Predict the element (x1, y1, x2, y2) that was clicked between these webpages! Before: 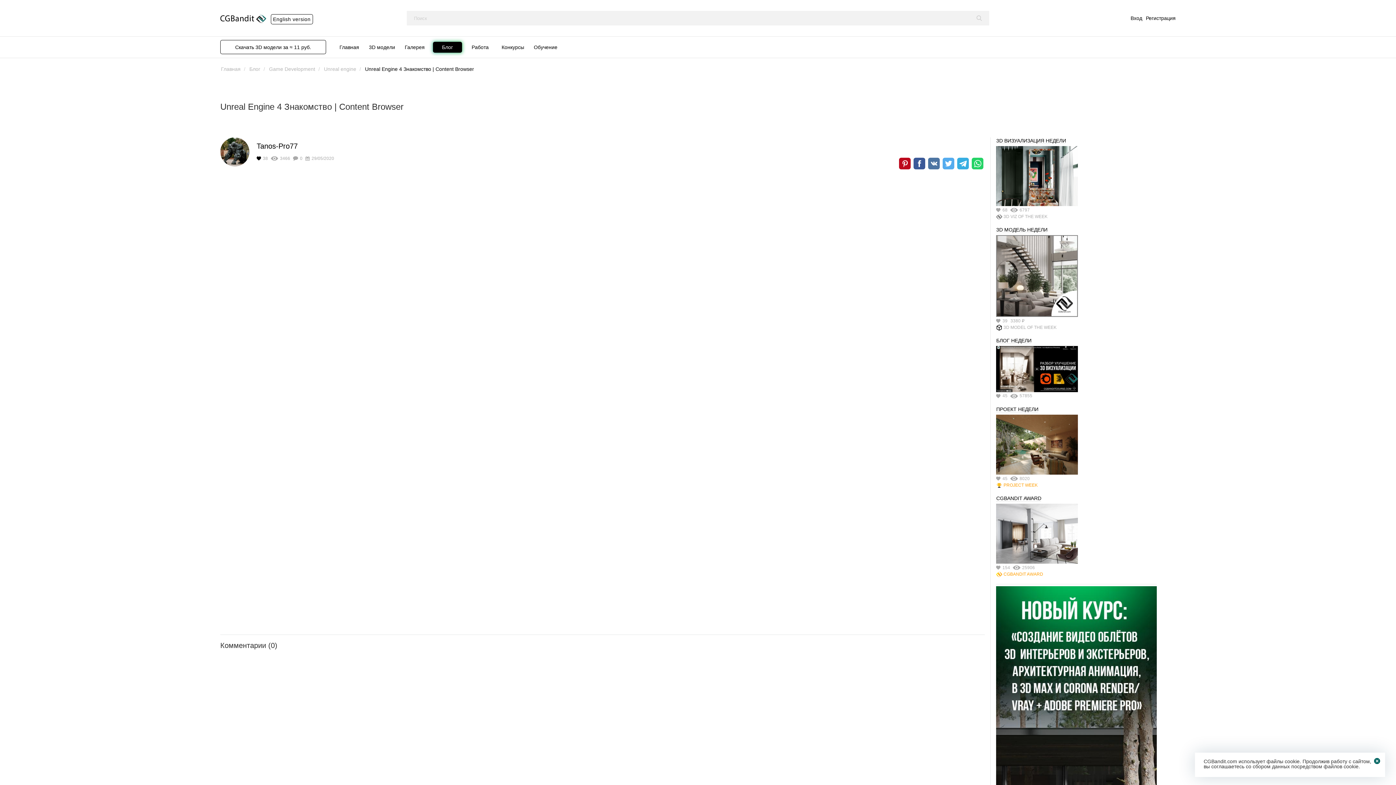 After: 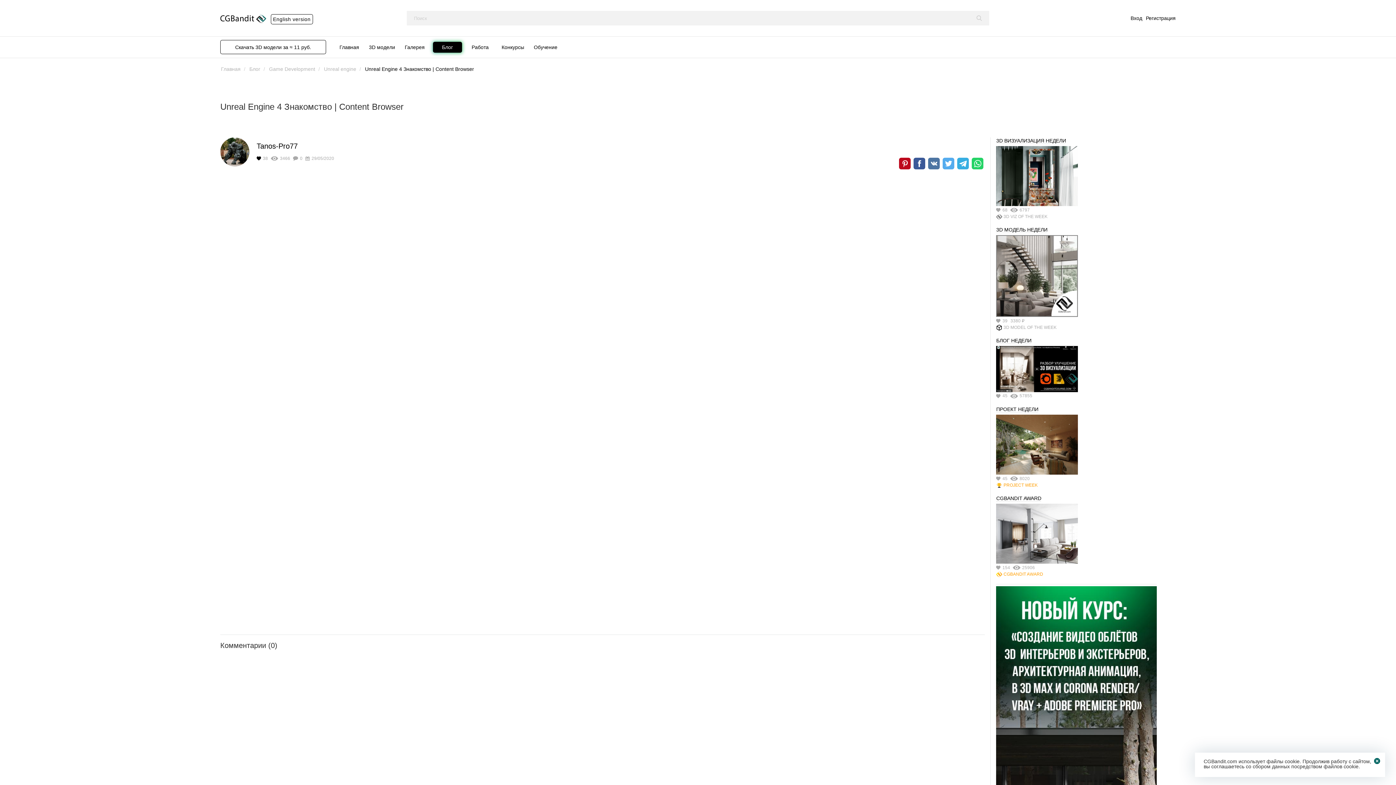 Action: label: Unreal Engine 4 Знакомство | Content Browser bbox: (365, 66, 474, 72)